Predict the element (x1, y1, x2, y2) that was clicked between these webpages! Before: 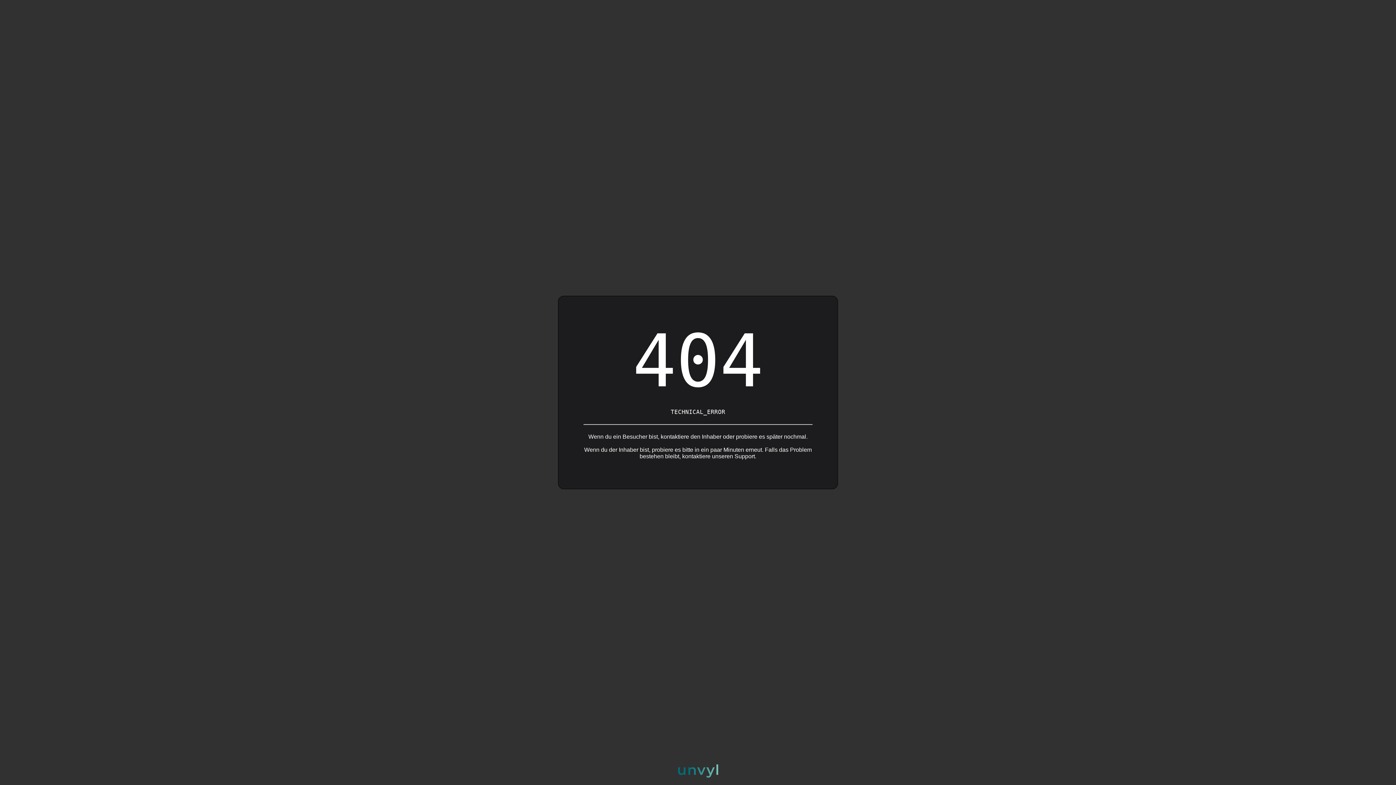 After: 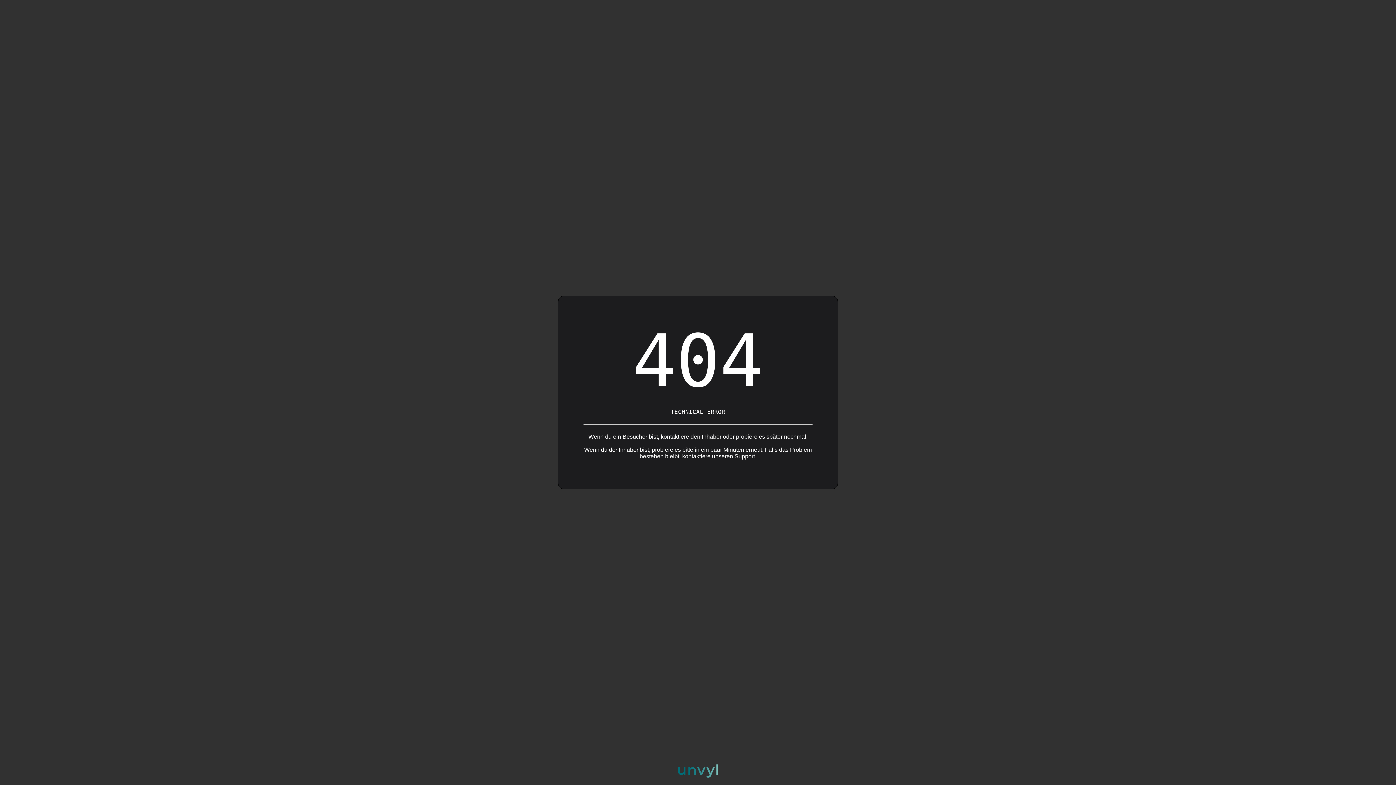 Action: bbox: (678, 773, 718, 779)